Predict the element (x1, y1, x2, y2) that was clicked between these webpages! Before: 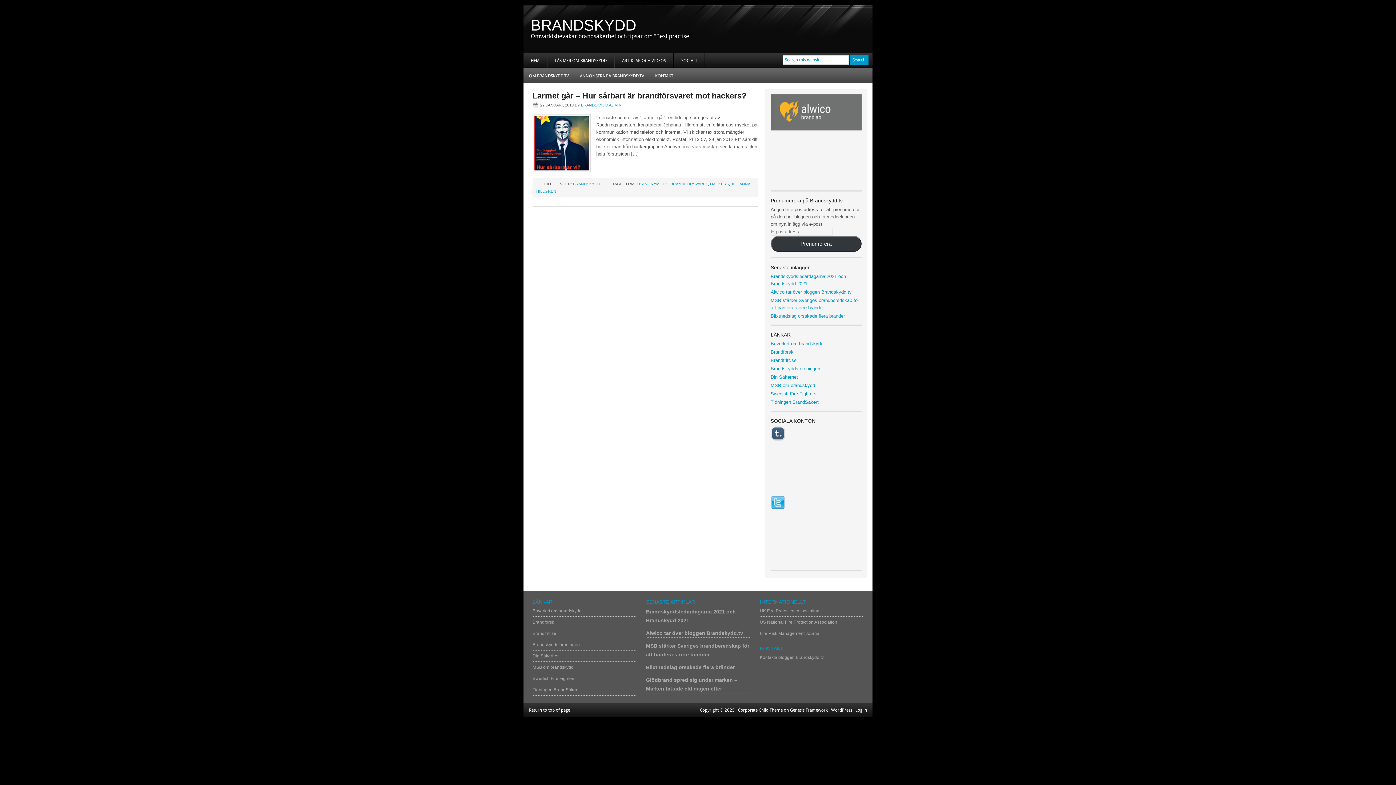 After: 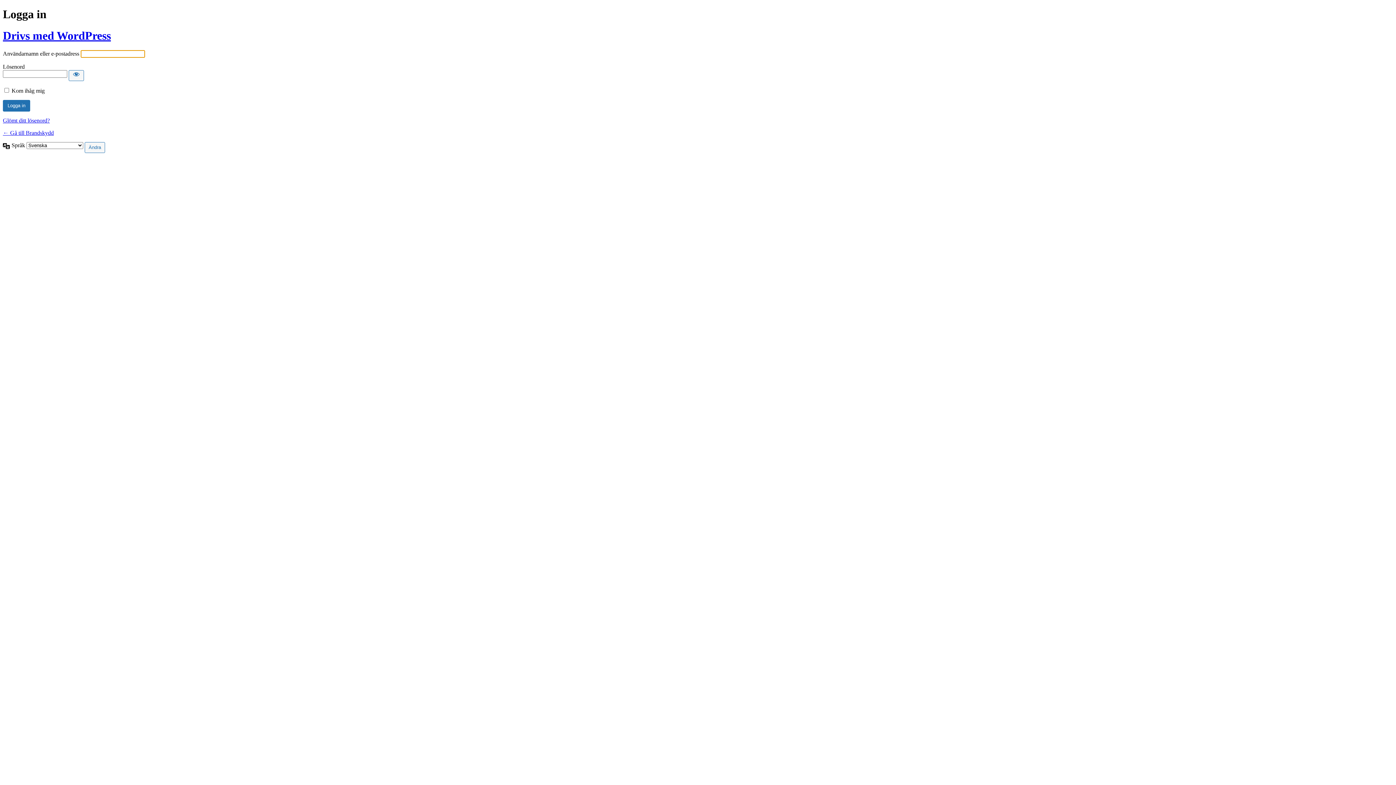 Action: label: Log in bbox: (855, 707, 867, 712)